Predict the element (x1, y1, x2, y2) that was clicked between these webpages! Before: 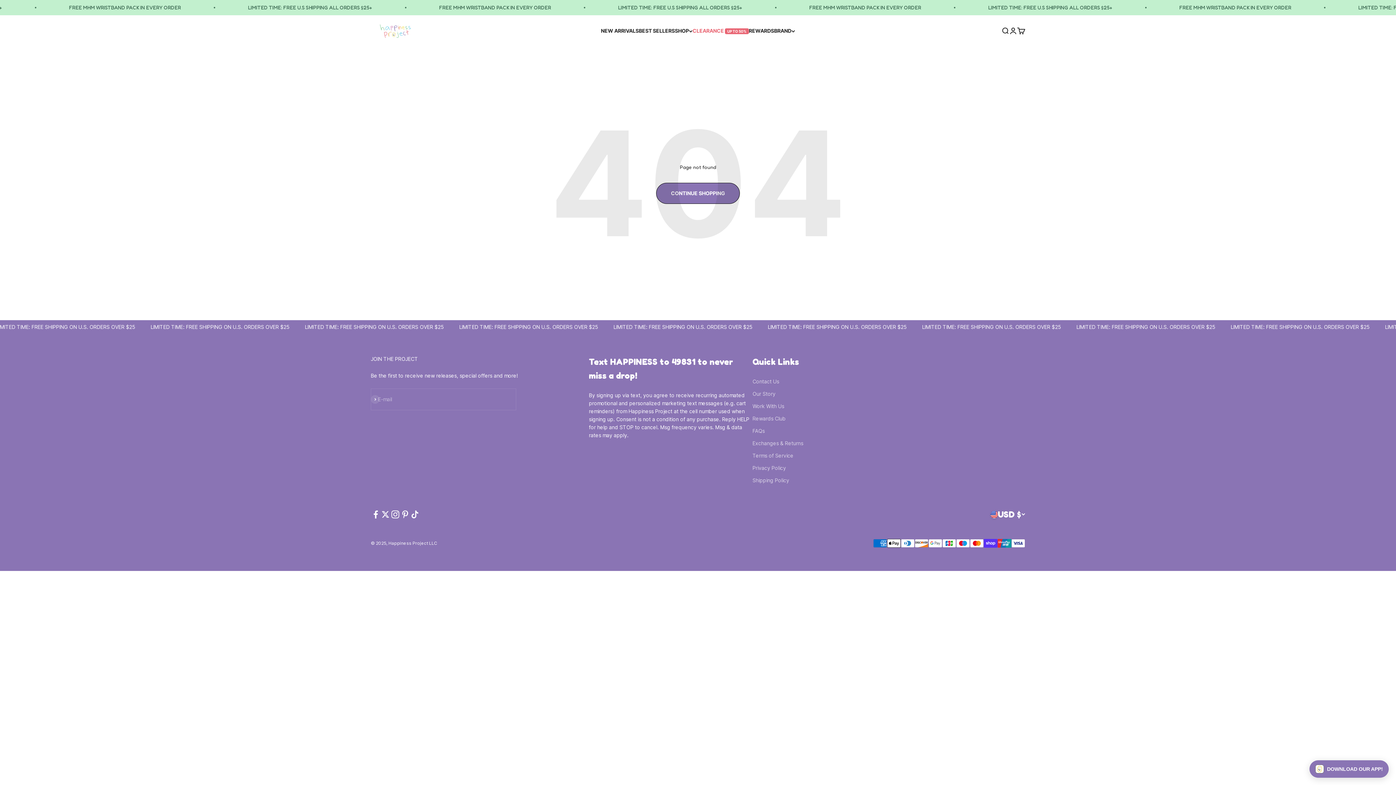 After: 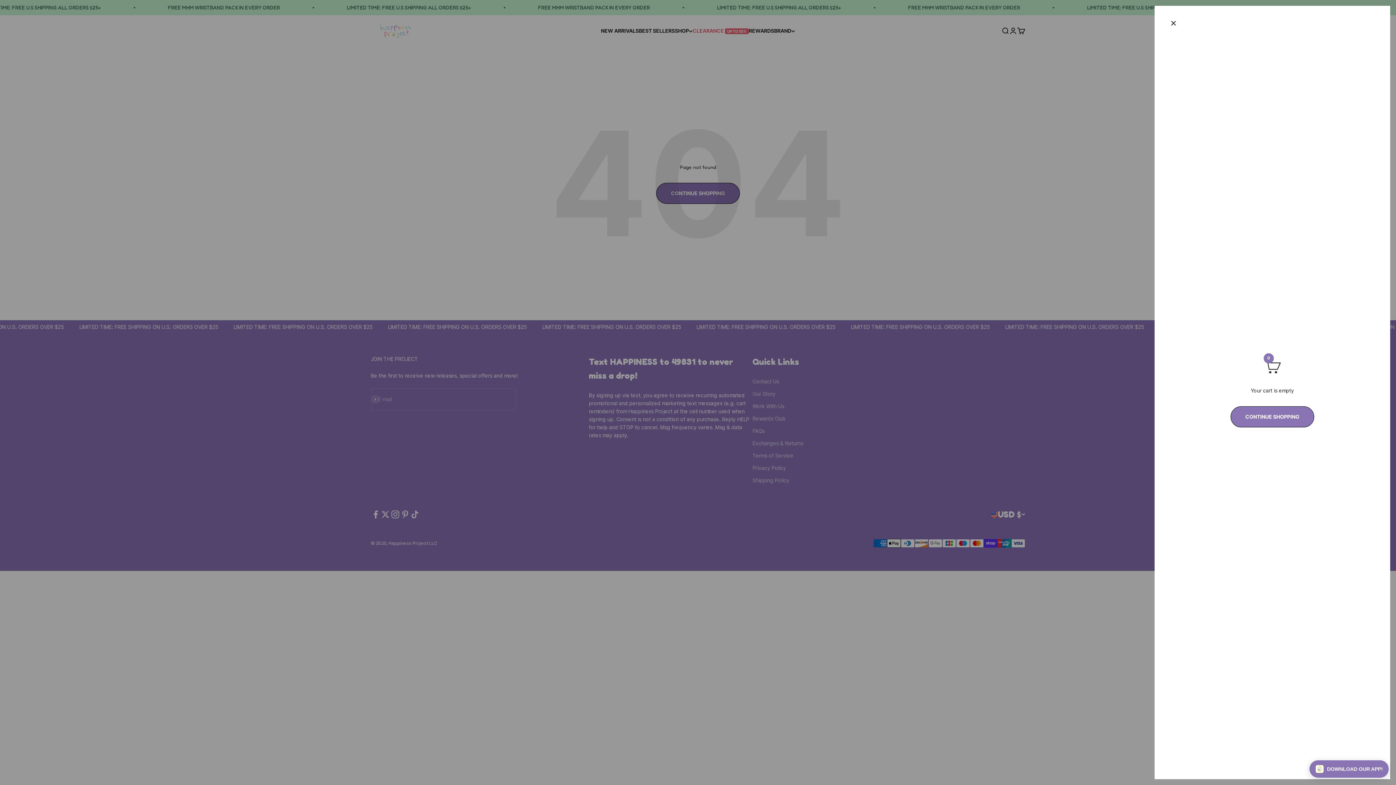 Action: label: Open cart
0 bbox: (1017, 27, 1025, 35)